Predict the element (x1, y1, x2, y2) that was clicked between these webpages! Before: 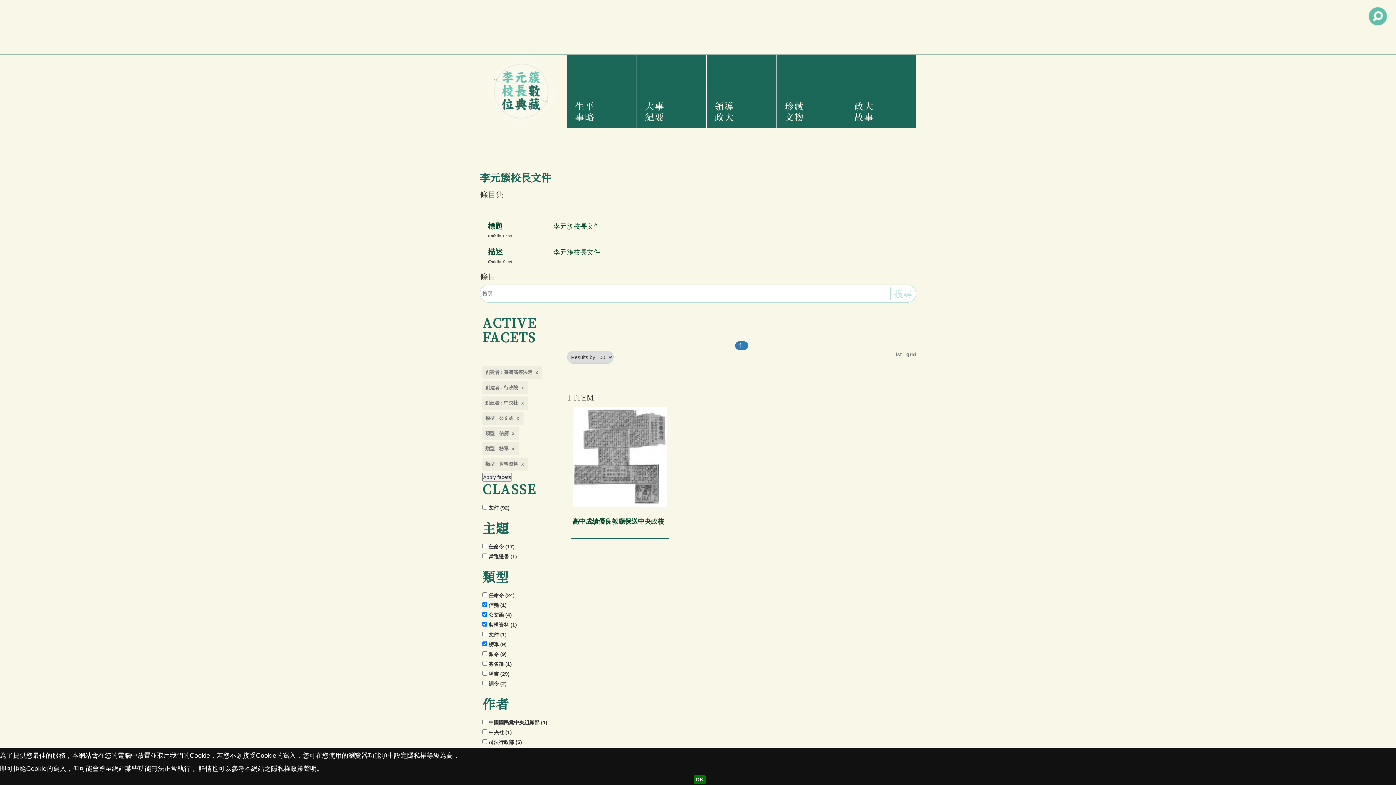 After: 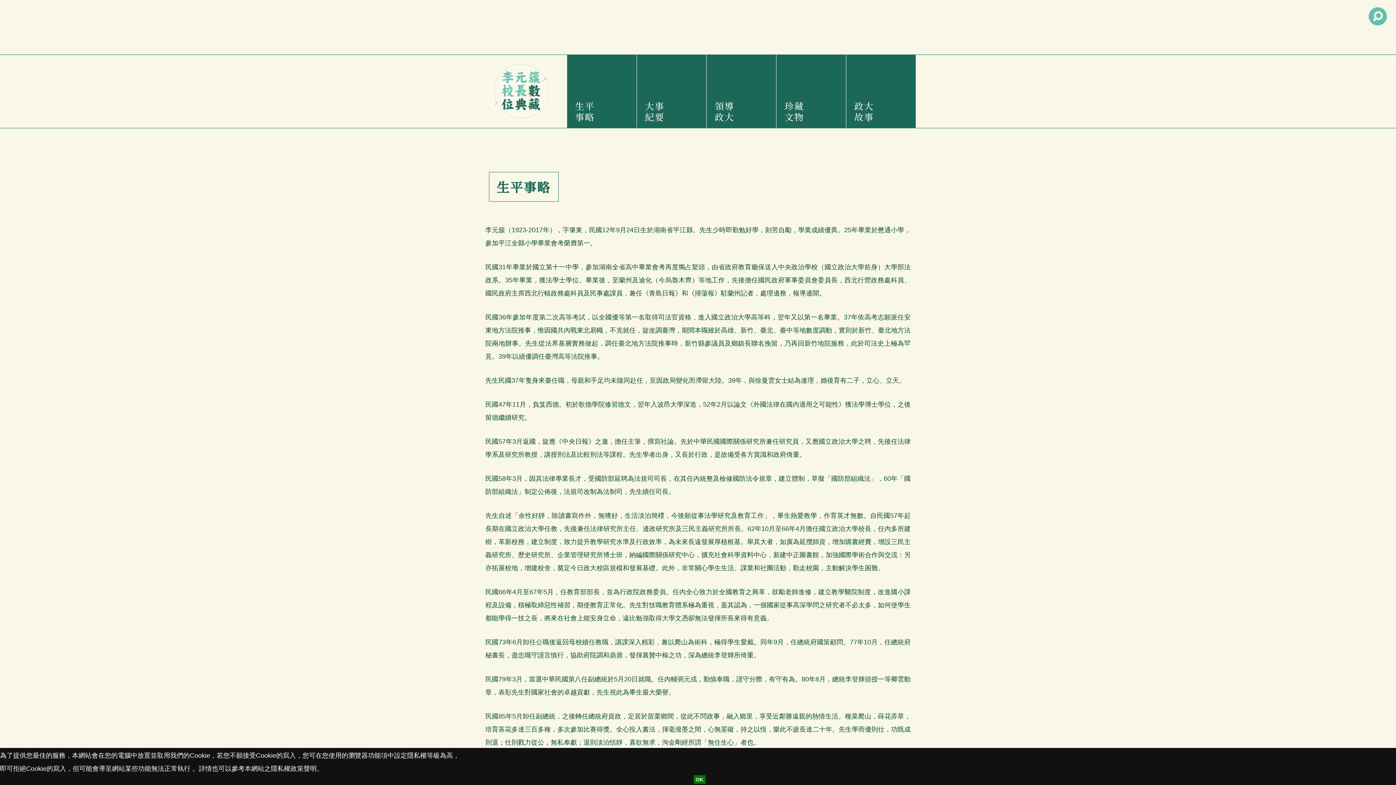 Action: label: 生平事略 bbox: (572, 54, 631, 128)